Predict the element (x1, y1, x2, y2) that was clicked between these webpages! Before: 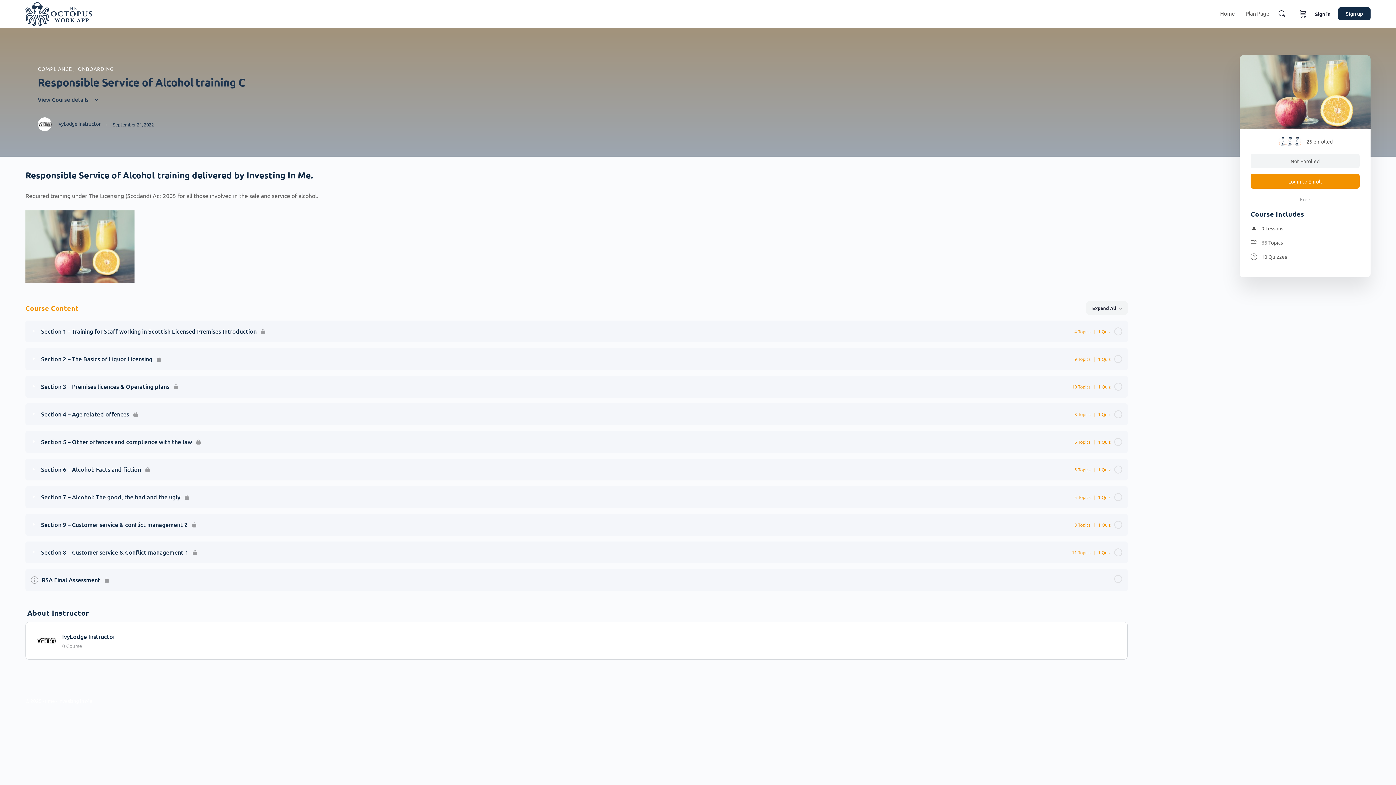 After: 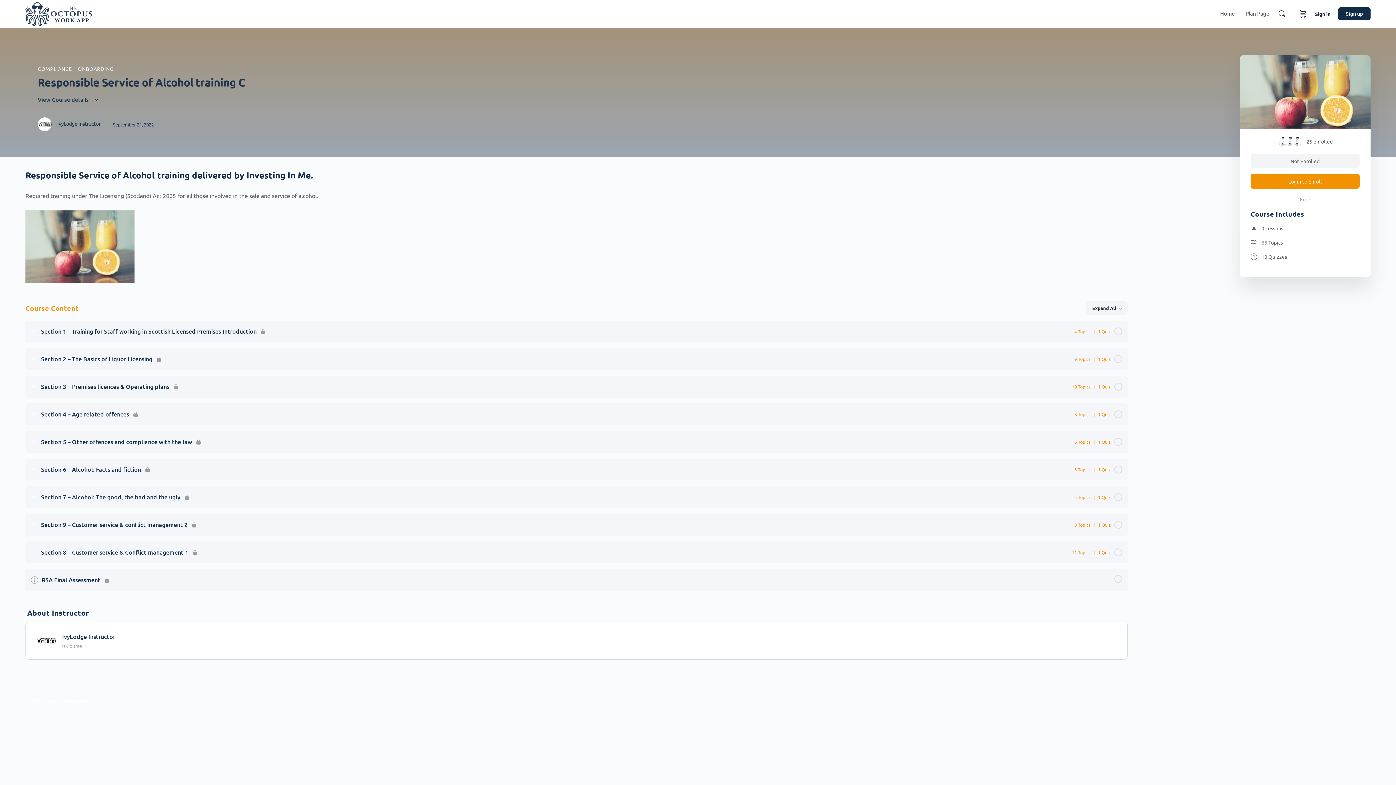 Action: label: Section 6 – Alcohol: Facts and fiction
5 Topics | 1 Quiz bbox: (37, 464, 1122, 474)